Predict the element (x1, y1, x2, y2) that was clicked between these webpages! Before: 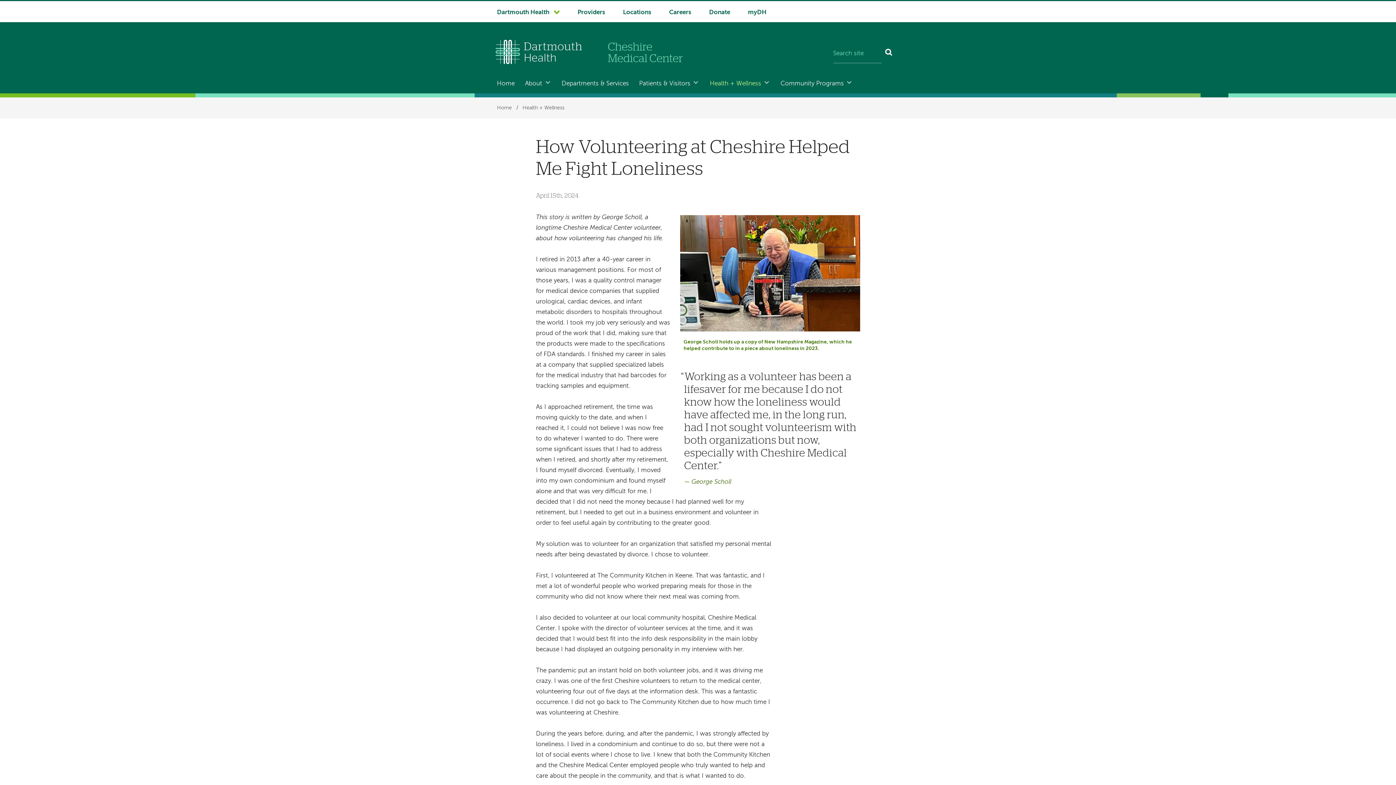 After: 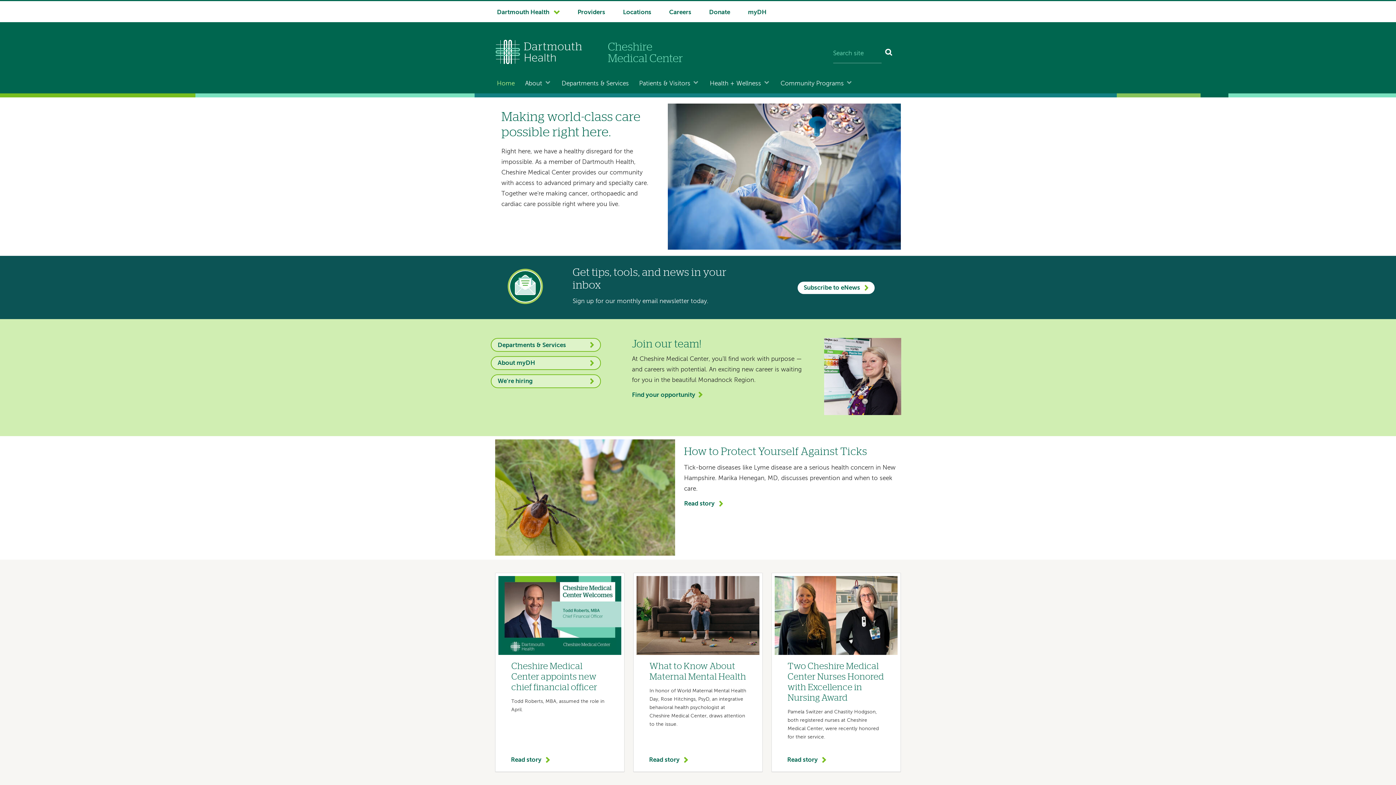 Action: label: Home bbox: (497, 102, 514, 113)